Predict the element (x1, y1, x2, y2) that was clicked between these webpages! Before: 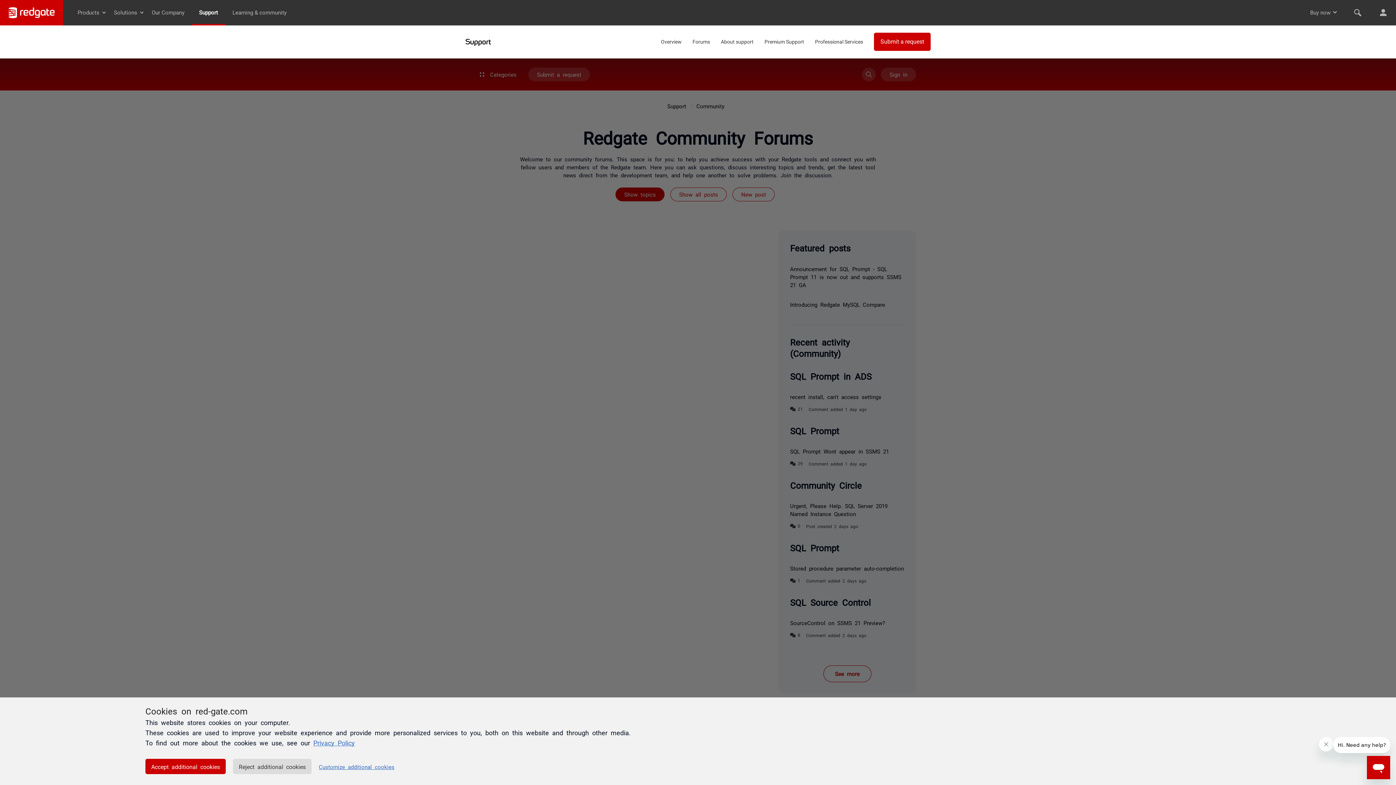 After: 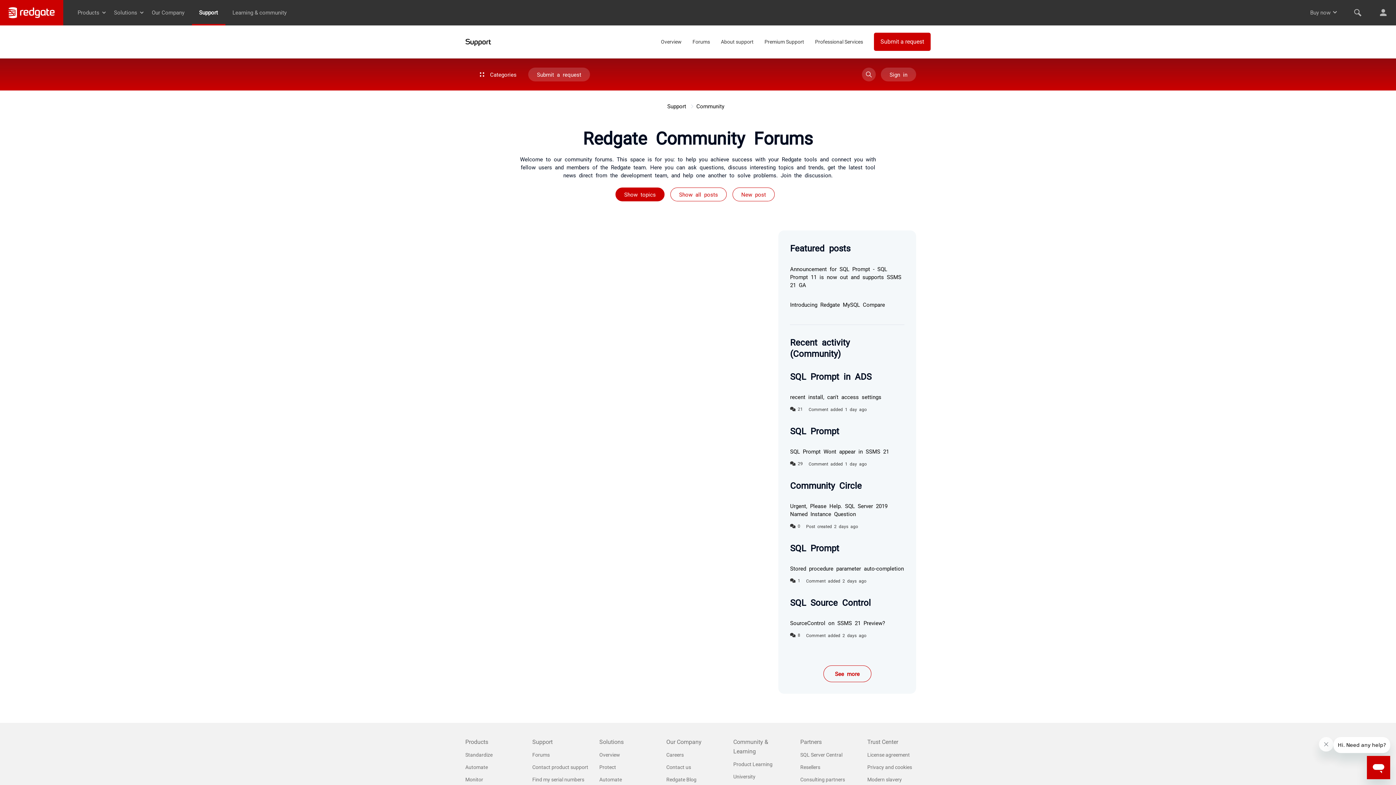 Action: bbox: (233, 759, 311, 774) label: Reject additional cookies